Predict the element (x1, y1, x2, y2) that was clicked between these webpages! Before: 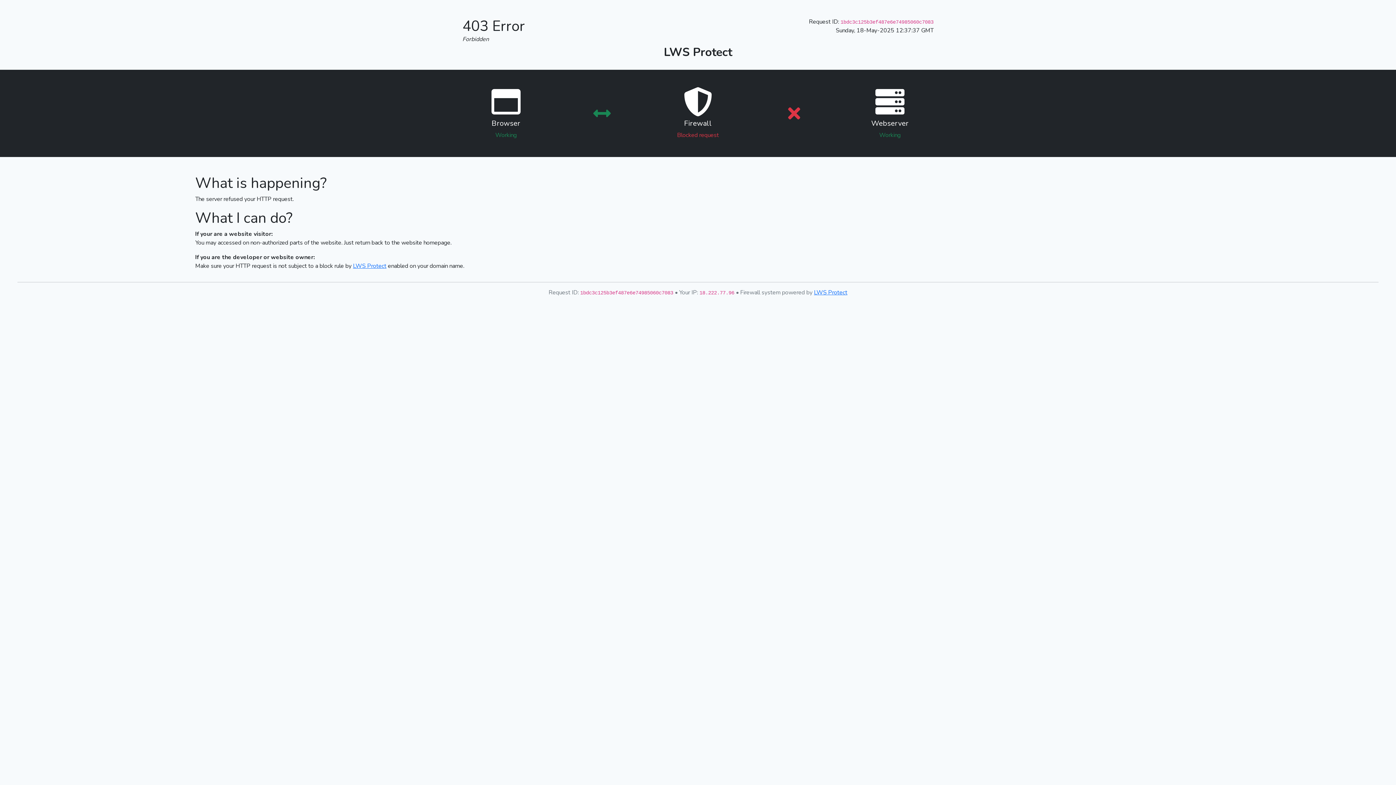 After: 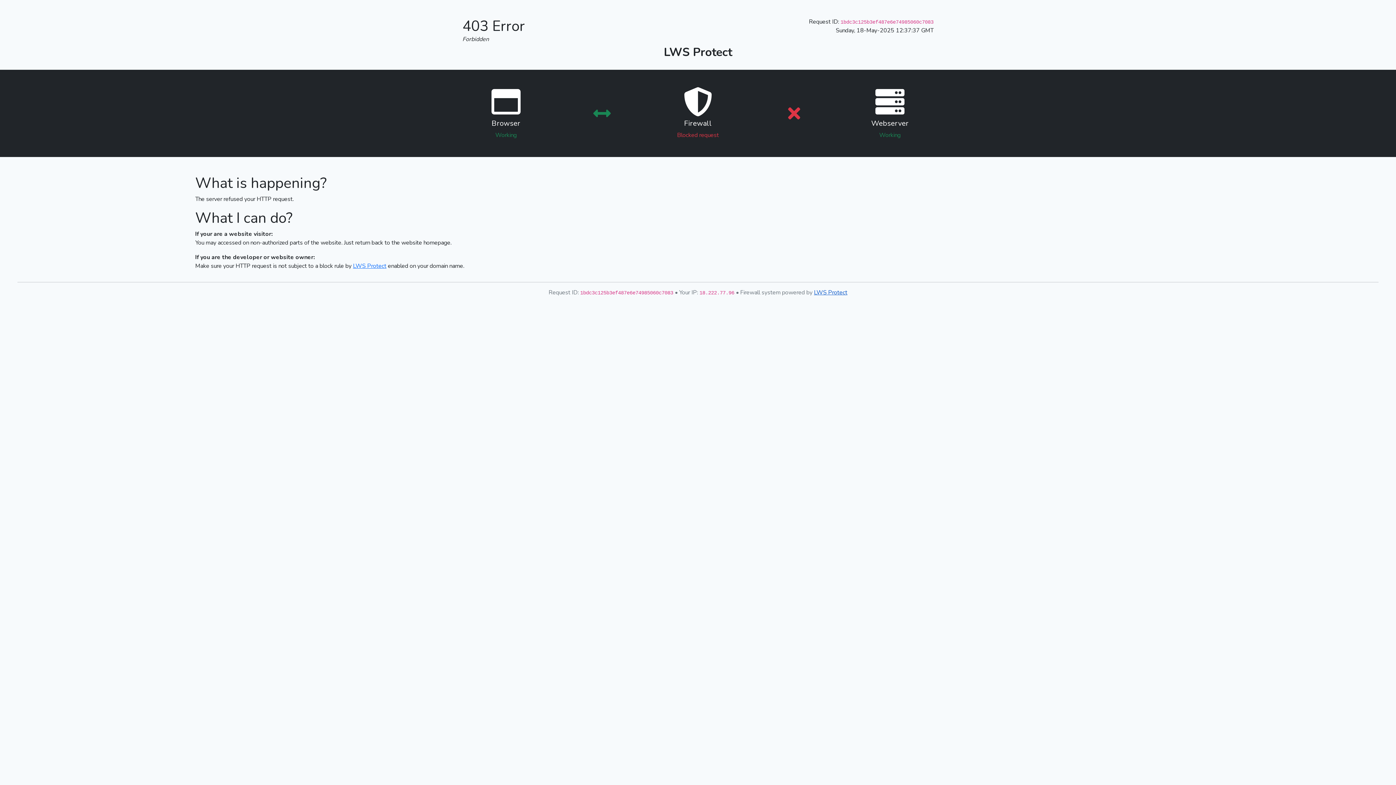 Action: label: LWS Protect bbox: (814, 288, 847, 296)